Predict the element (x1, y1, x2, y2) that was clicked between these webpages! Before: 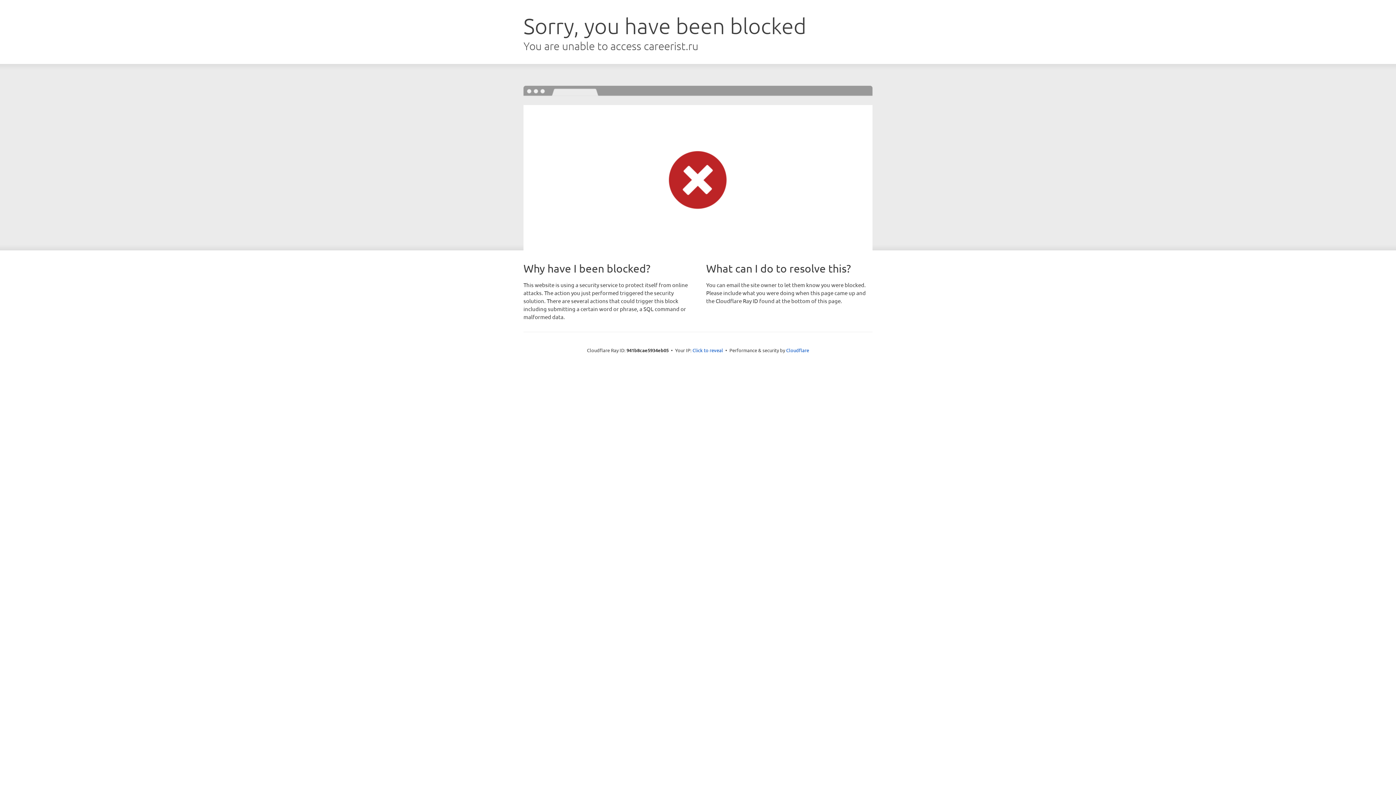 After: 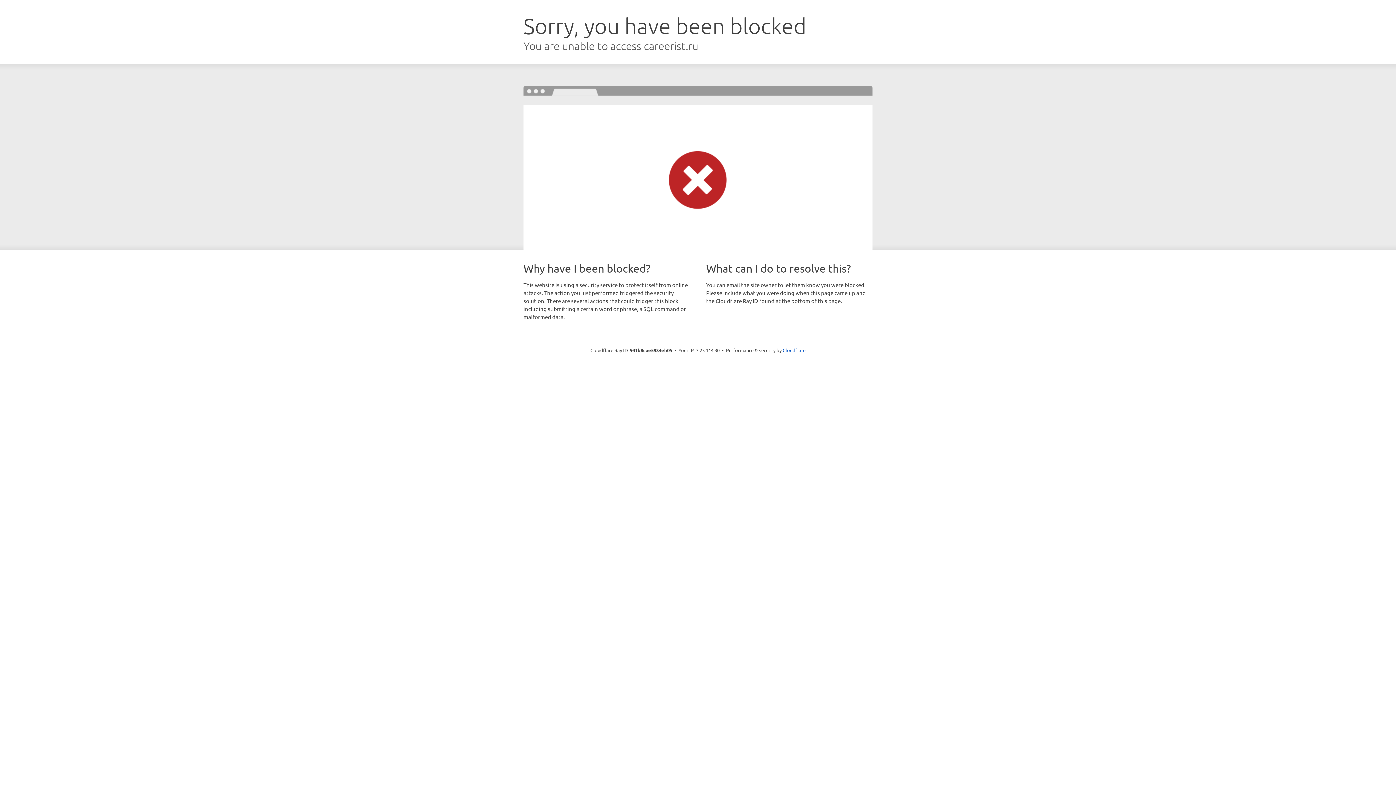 Action: label: Click to reveal bbox: (692, 346, 723, 353)